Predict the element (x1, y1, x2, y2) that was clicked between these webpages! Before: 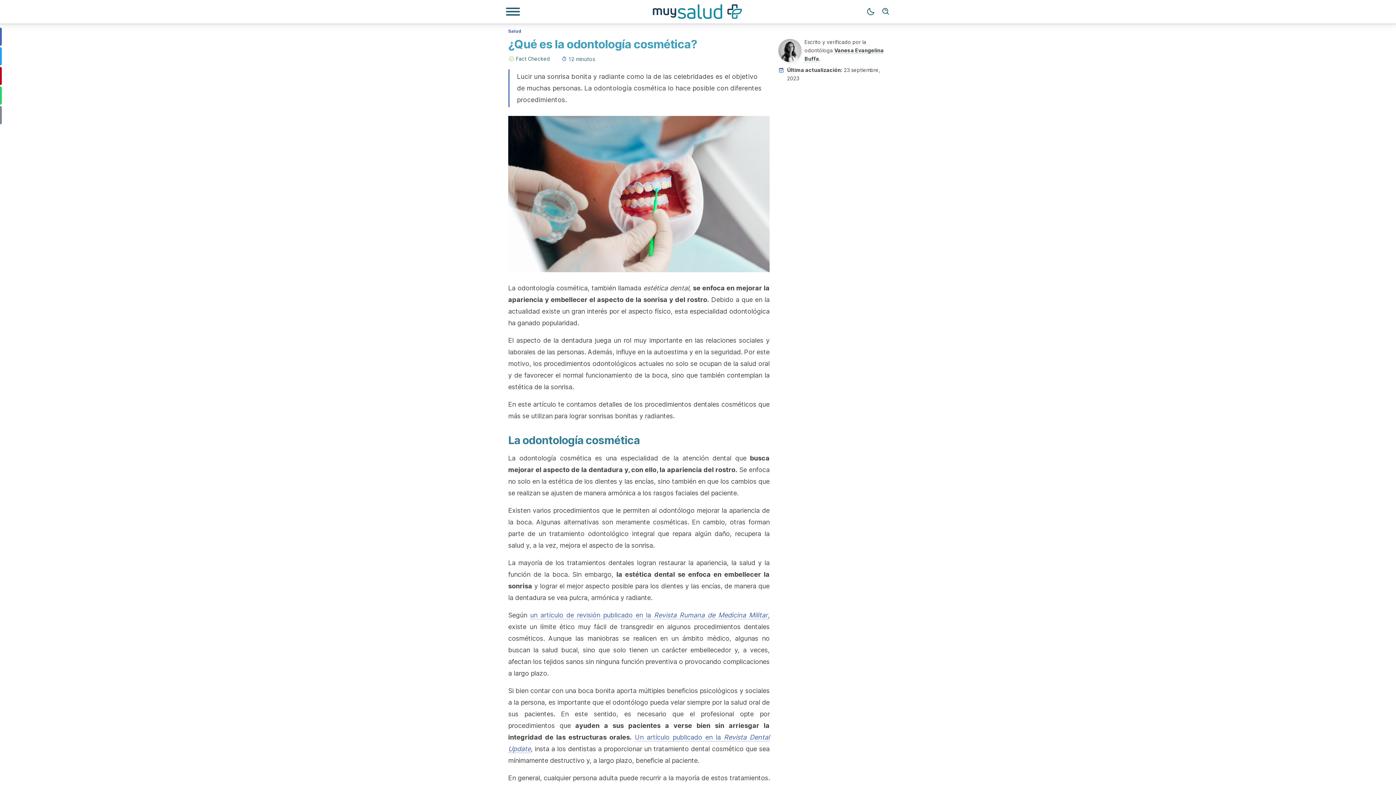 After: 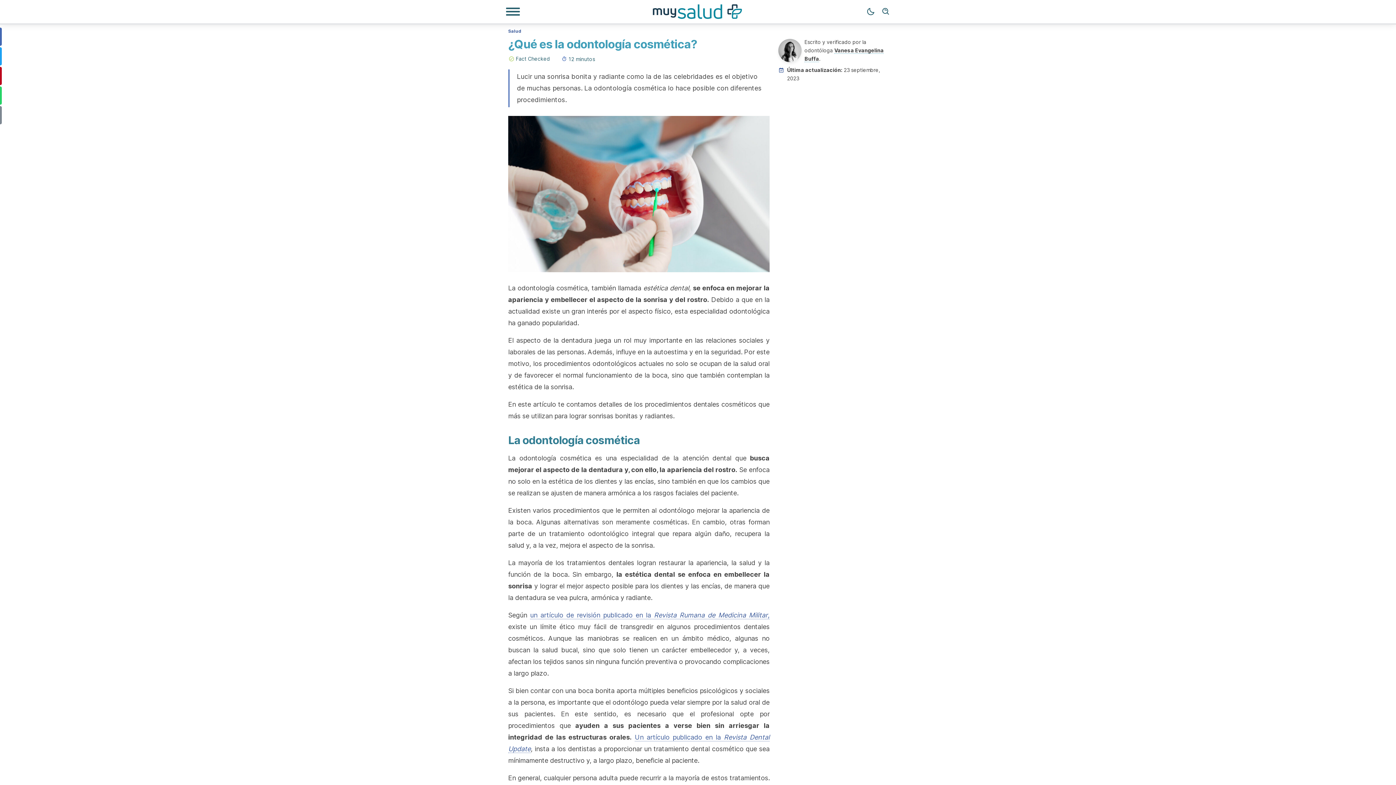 Action: bbox: (530, 611, 769, 619) label: un artículo de revisión publicado en la Revista Rumana de Medicina Militar,